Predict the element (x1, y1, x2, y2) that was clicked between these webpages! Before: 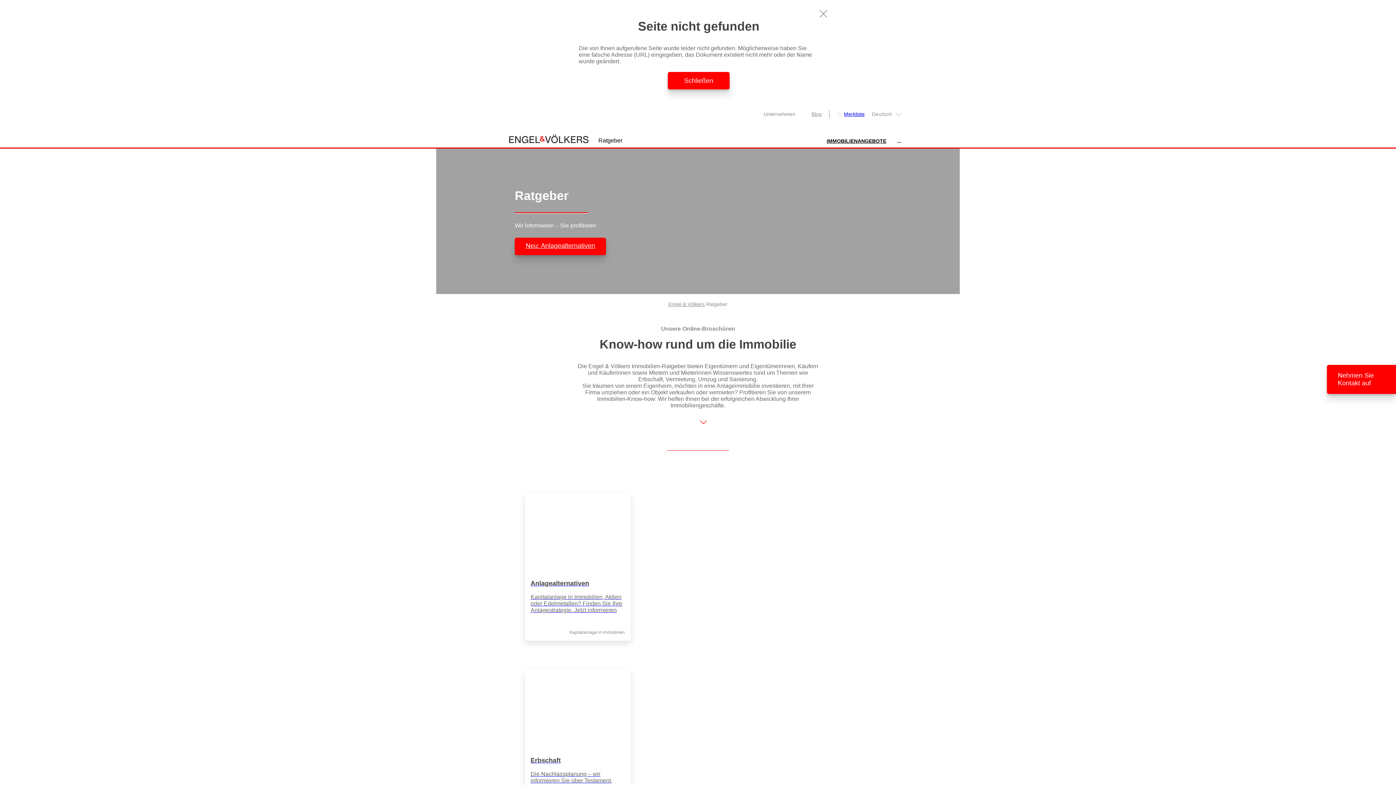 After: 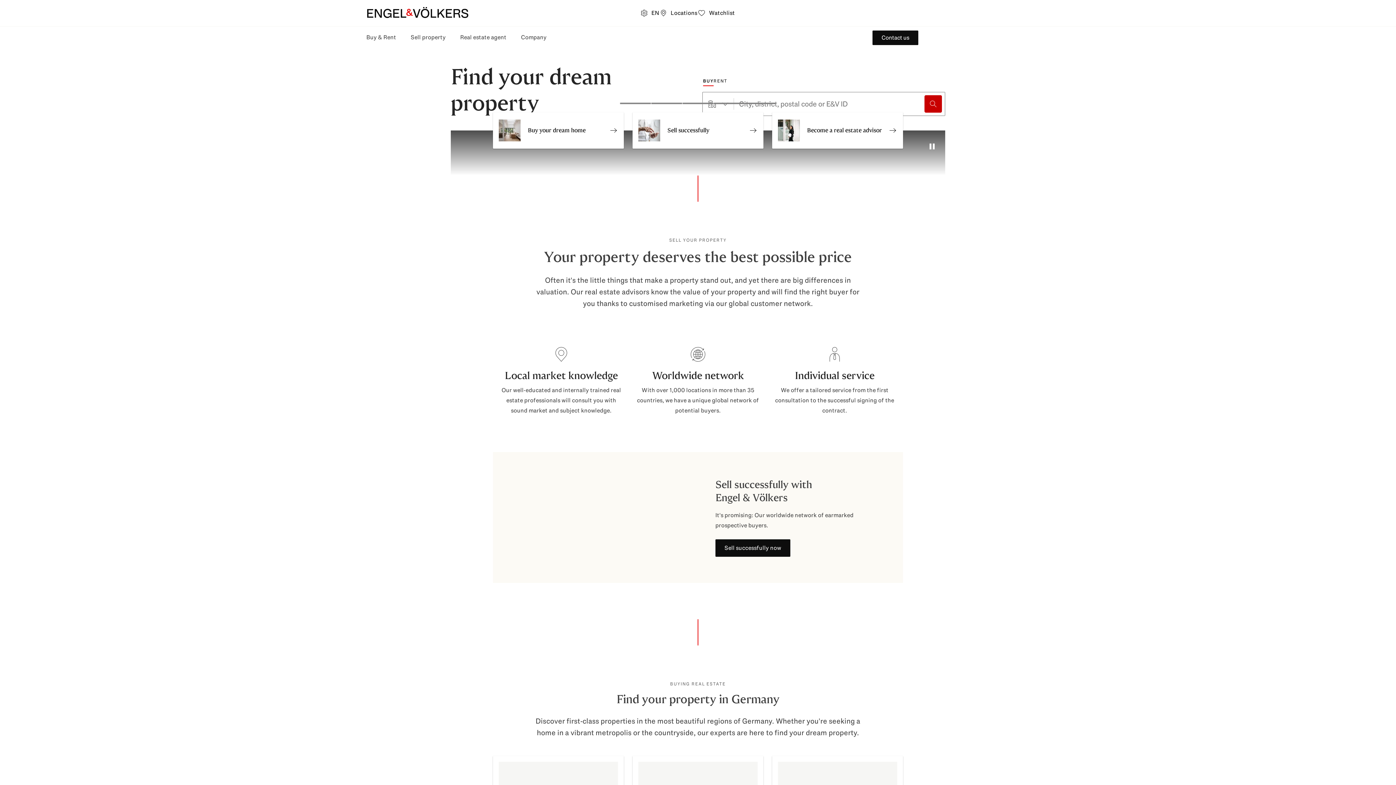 Action: bbox: (668, 301, 704, 307) label: Engel & Völkers